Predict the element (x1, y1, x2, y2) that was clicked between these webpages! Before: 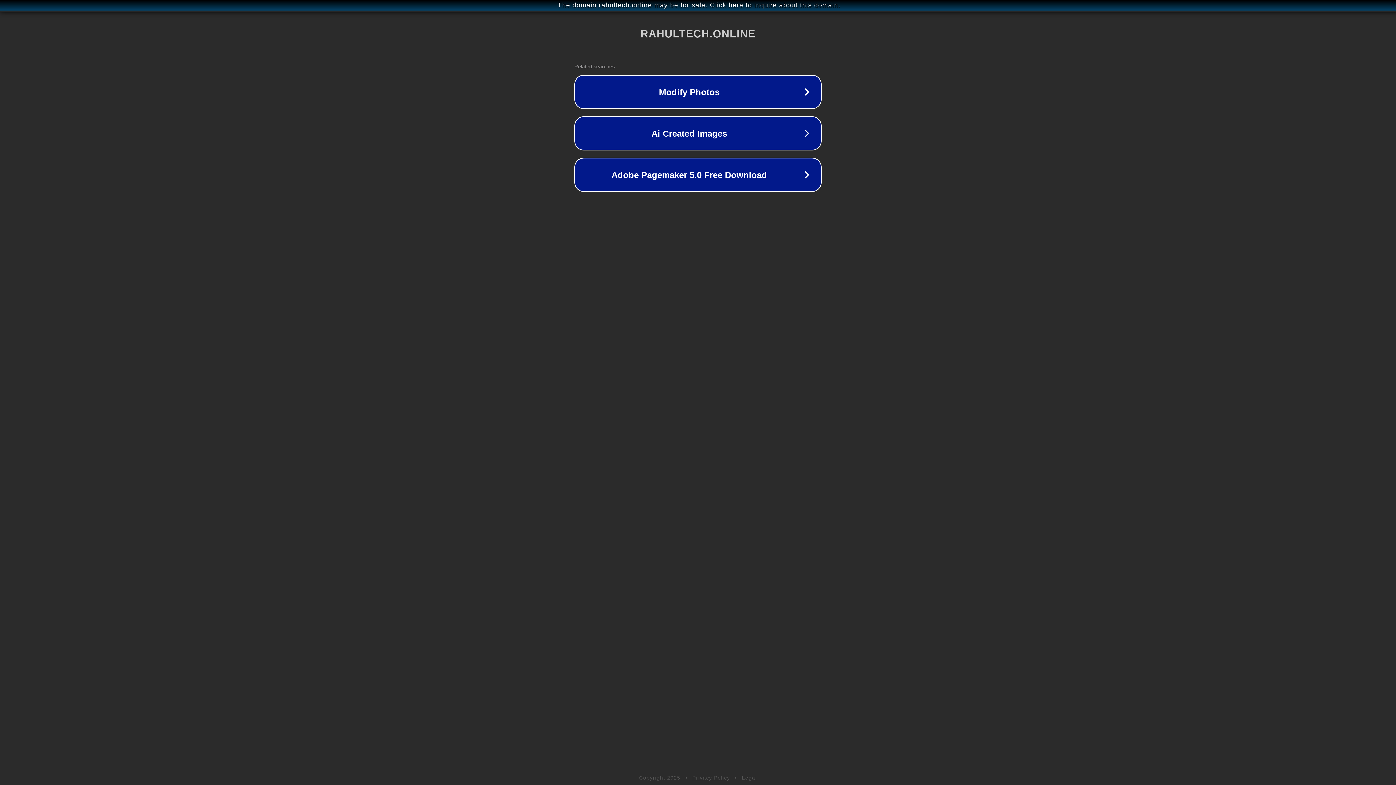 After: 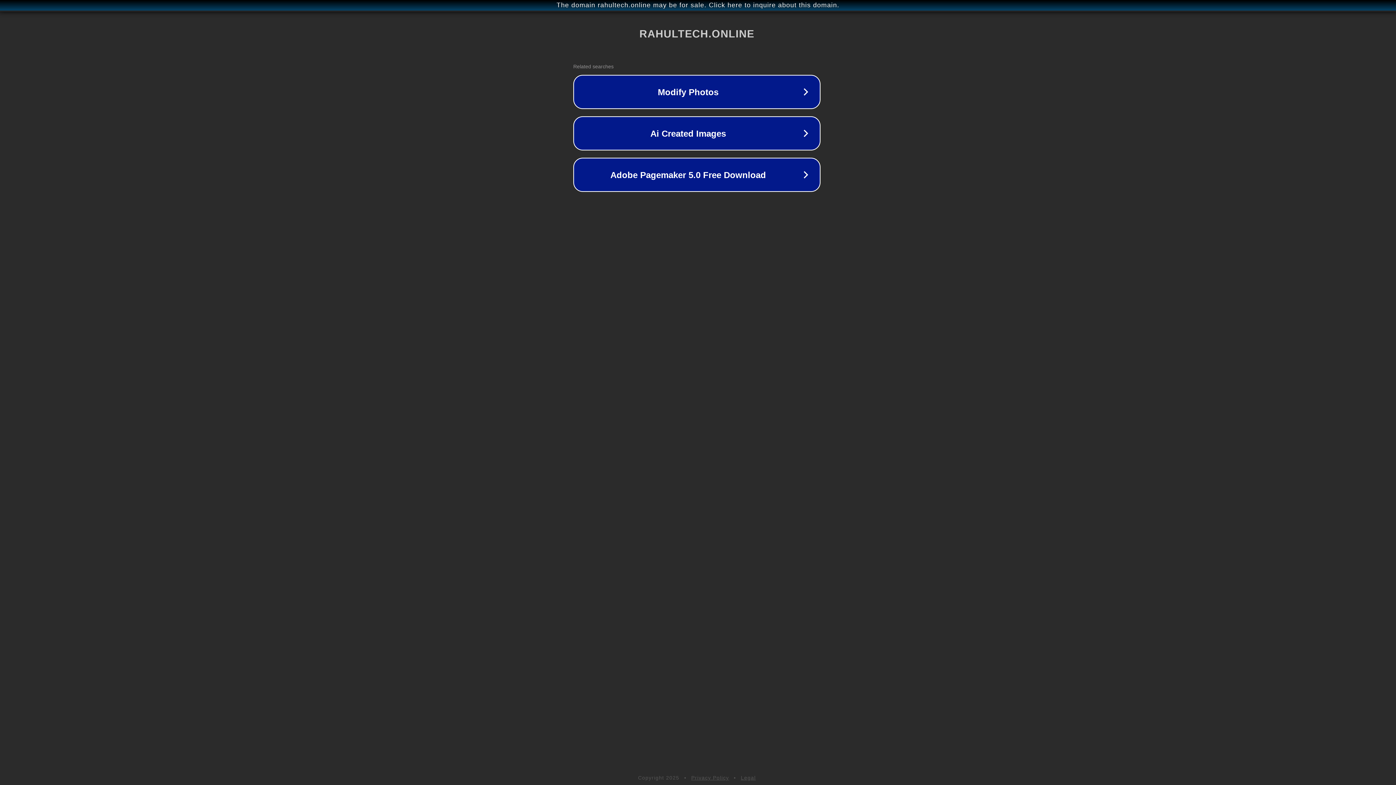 Action: label: The domain rahultech.online may be for sale. Click here to inquire about this domain. bbox: (1, 1, 1397, 9)